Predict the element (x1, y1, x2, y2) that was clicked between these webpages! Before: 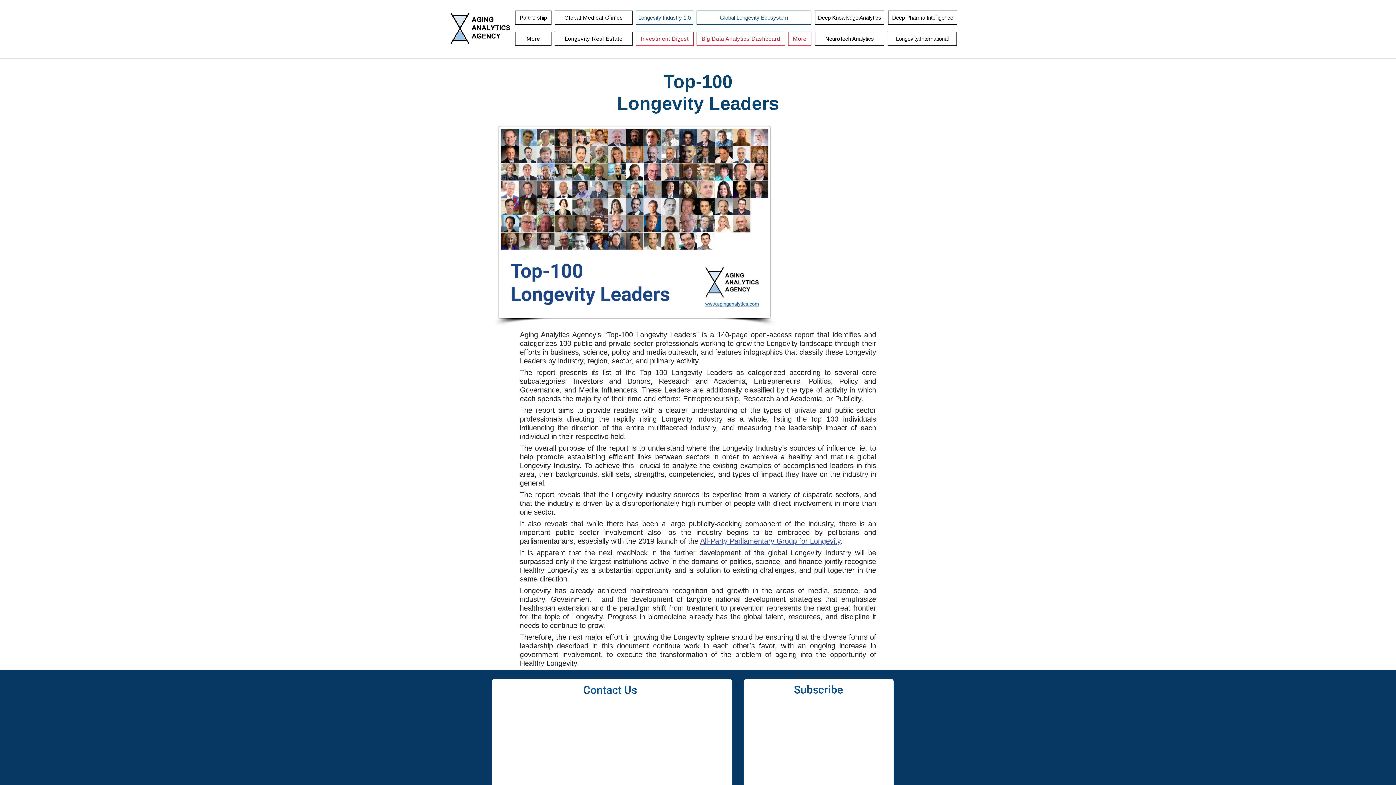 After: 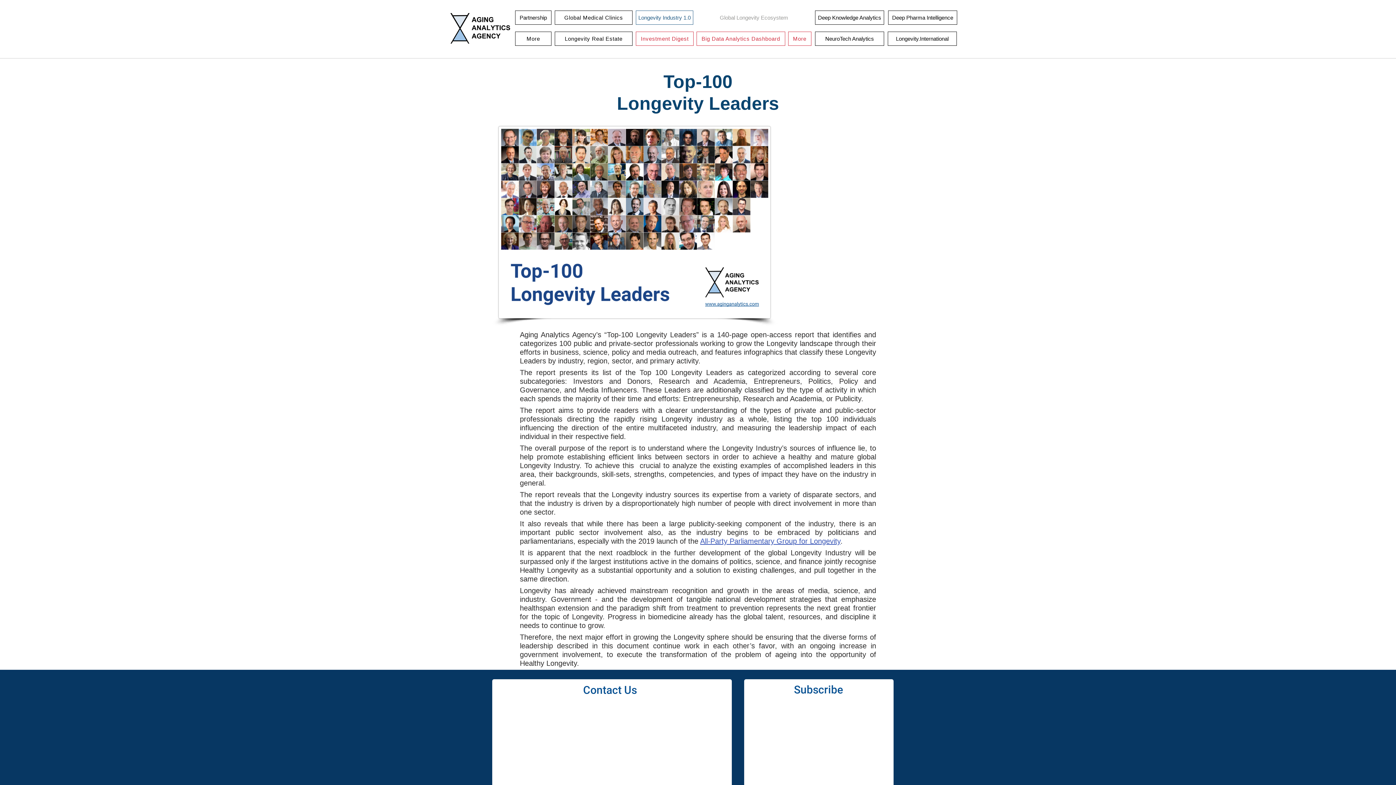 Action: label: Global Longevity Ecosystem bbox: (696, 10, 811, 24)